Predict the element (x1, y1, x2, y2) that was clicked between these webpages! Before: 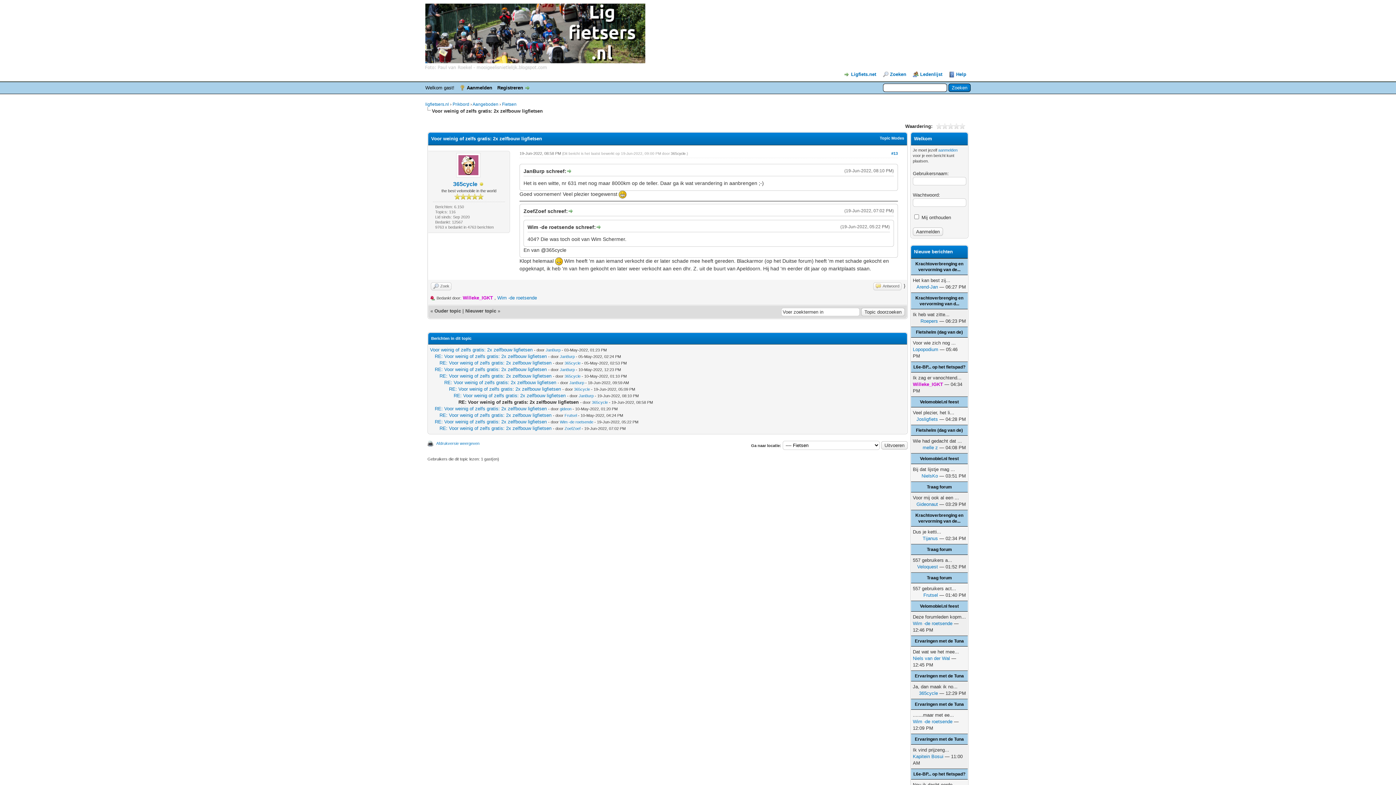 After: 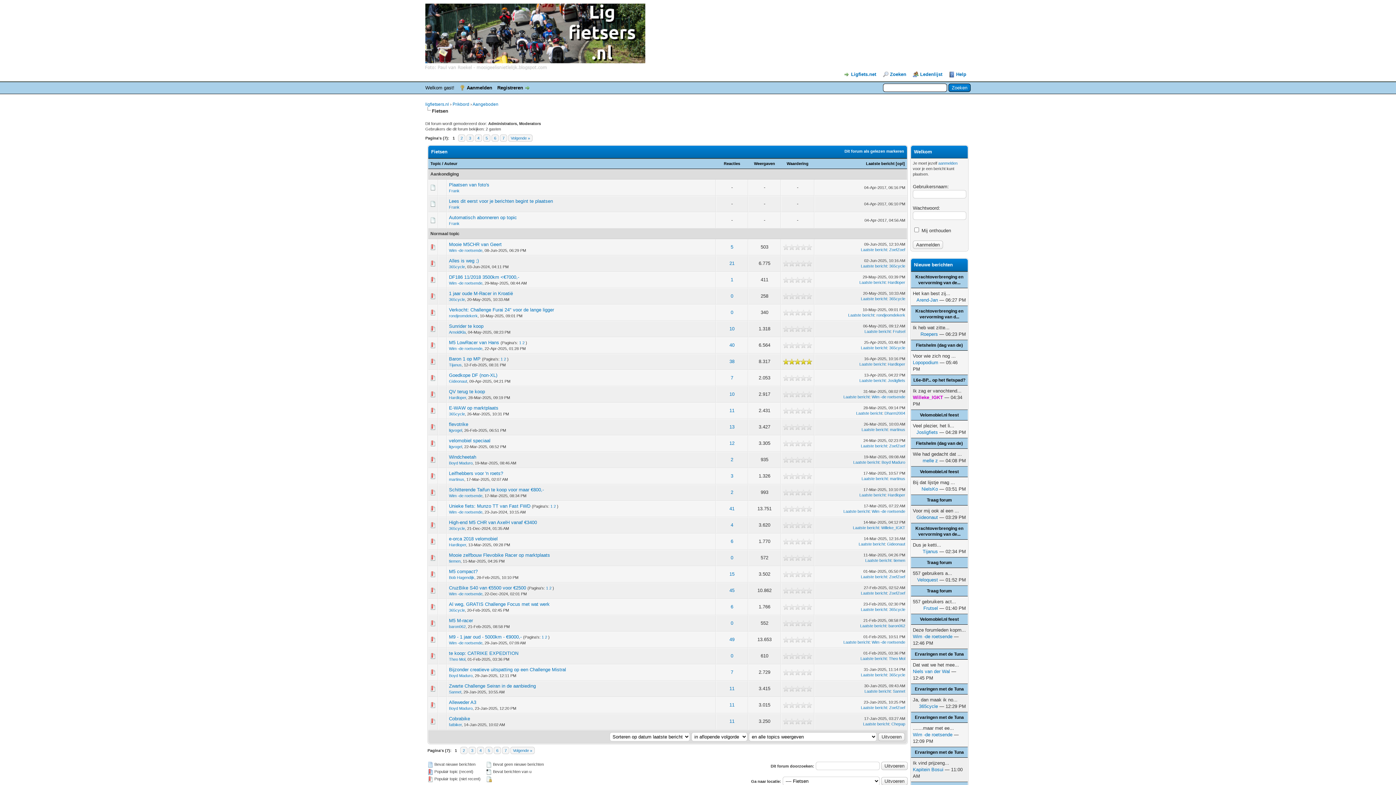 Action: label: Fietsen bbox: (502, 101, 516, 106)